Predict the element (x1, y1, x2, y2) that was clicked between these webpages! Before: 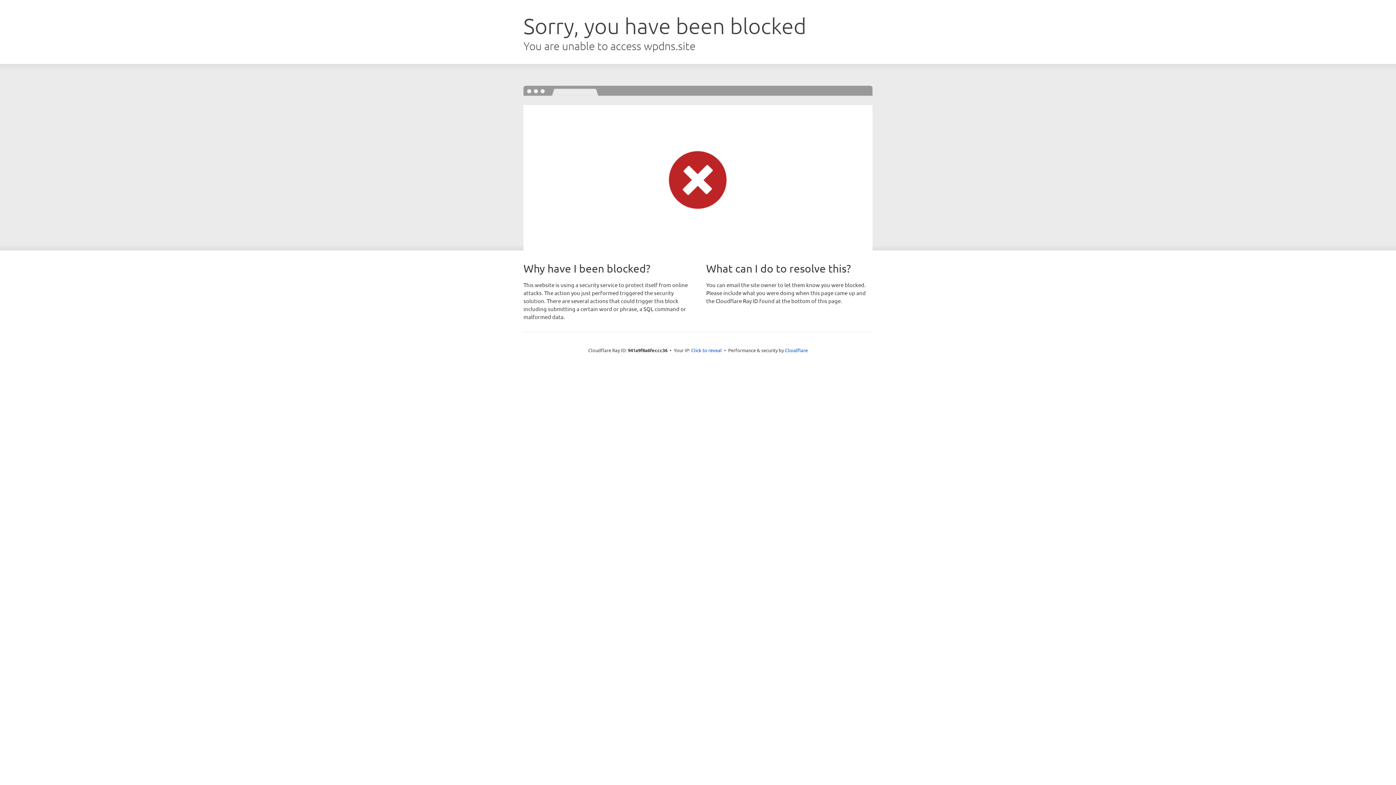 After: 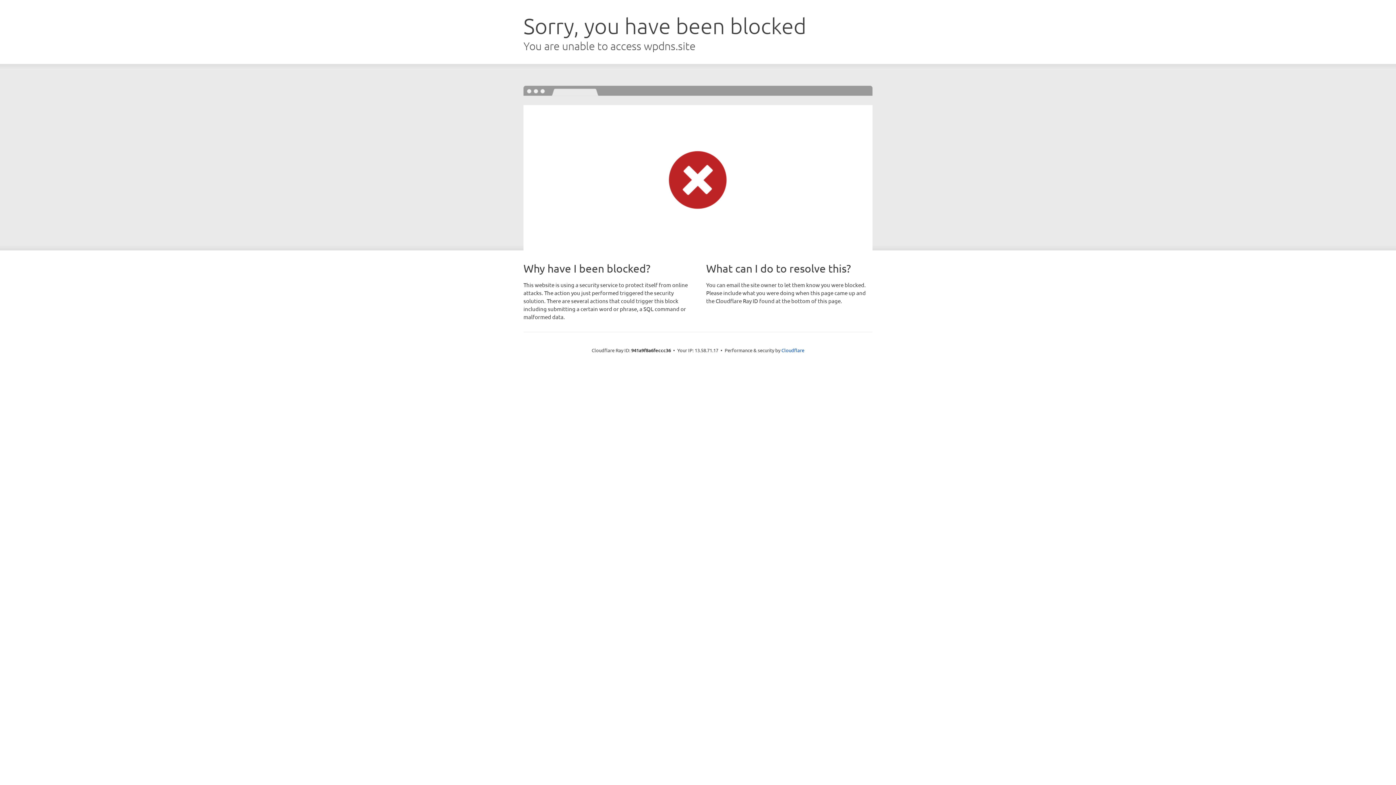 Action: label: Click to reveal bbox: (691, 346, 722, 353)